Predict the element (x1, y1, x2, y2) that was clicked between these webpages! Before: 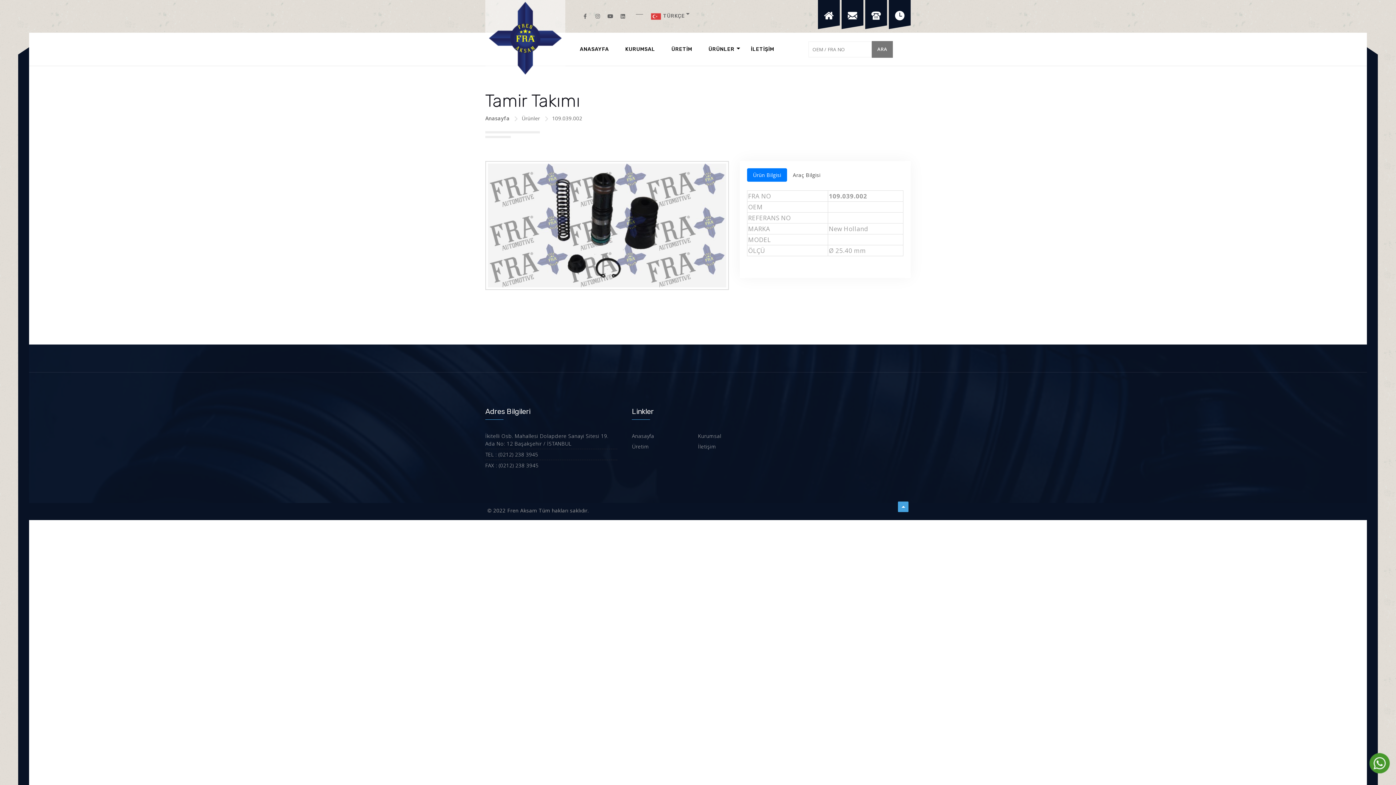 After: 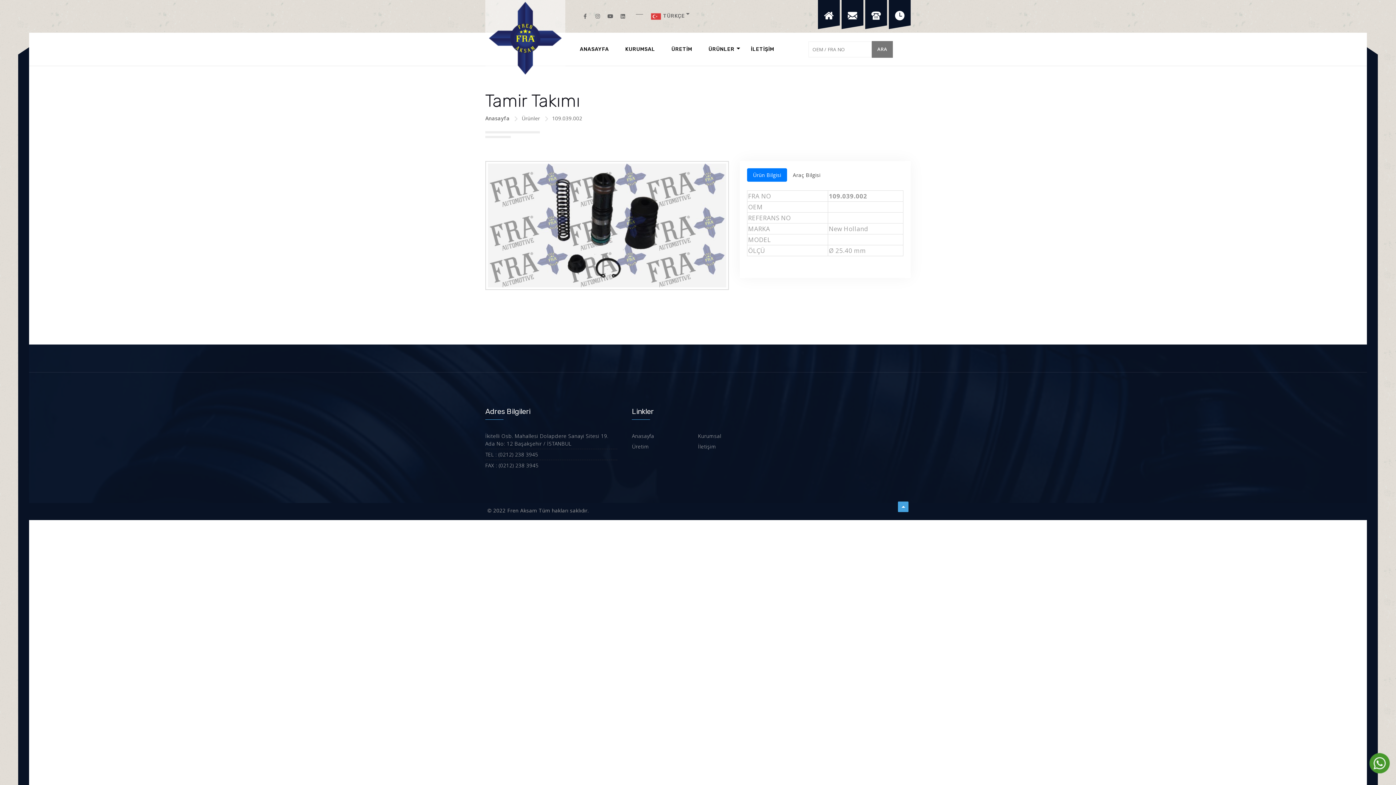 Action: bbox: (747, 168, 787, 181) label: Ürün Bilgisi